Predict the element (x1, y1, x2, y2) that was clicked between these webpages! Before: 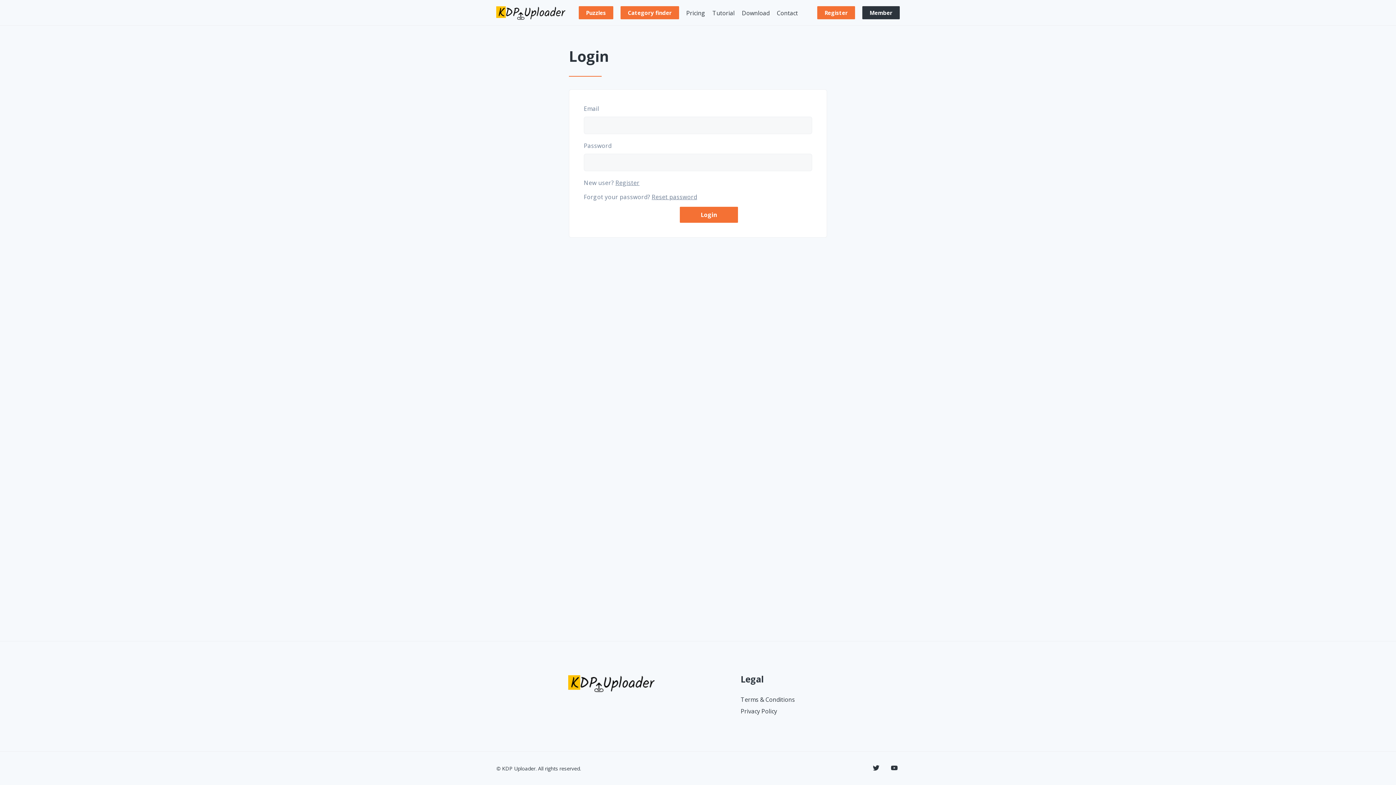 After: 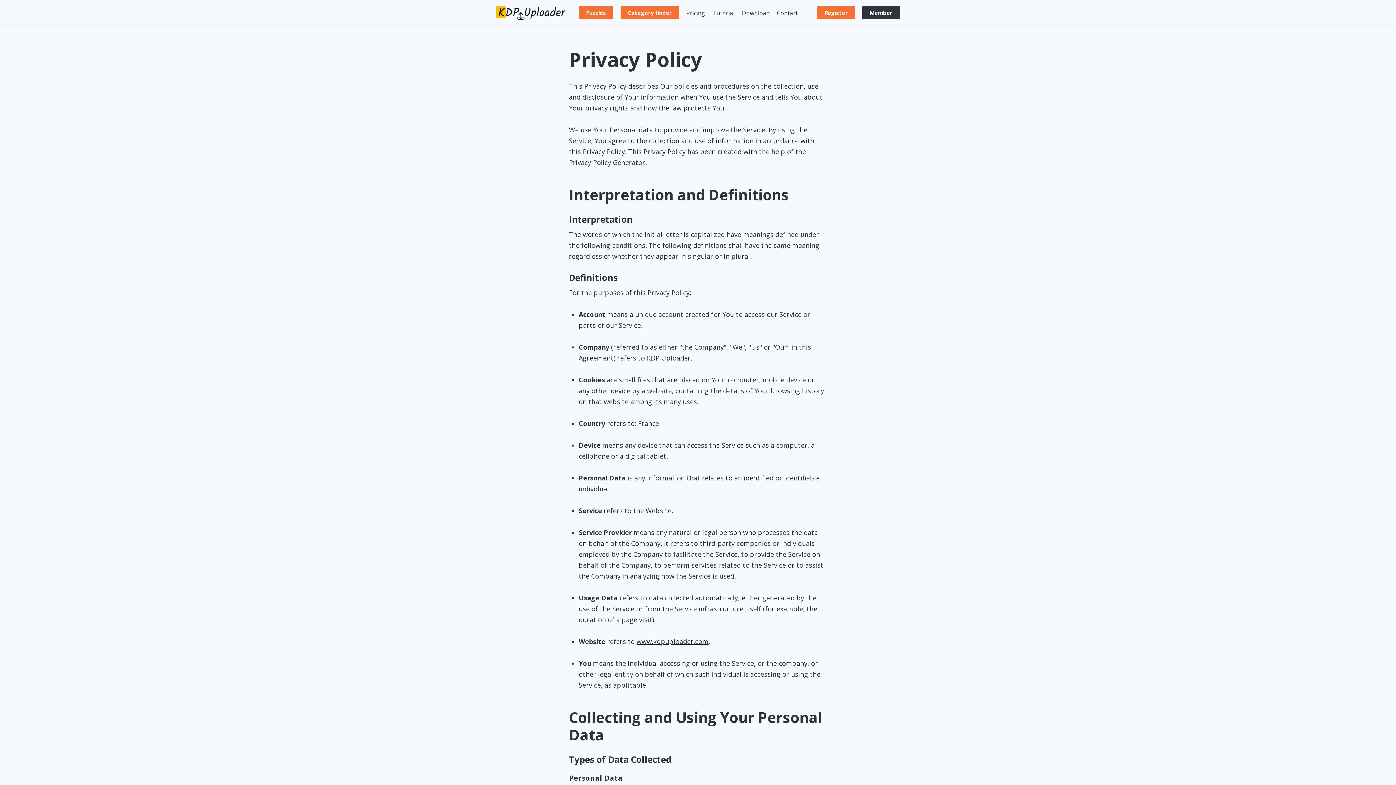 Action: label: Privacy Policy bbox: (740, 708, 777, 715)